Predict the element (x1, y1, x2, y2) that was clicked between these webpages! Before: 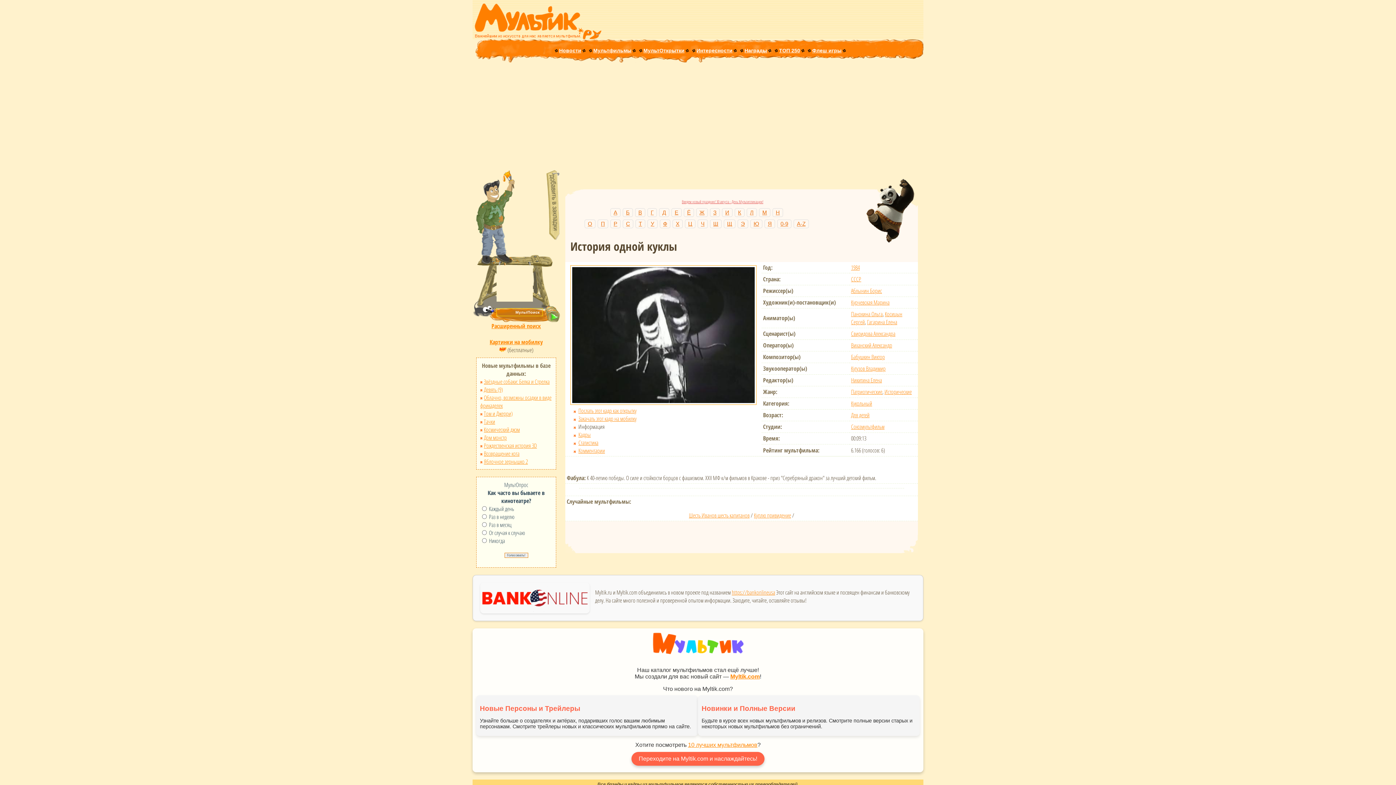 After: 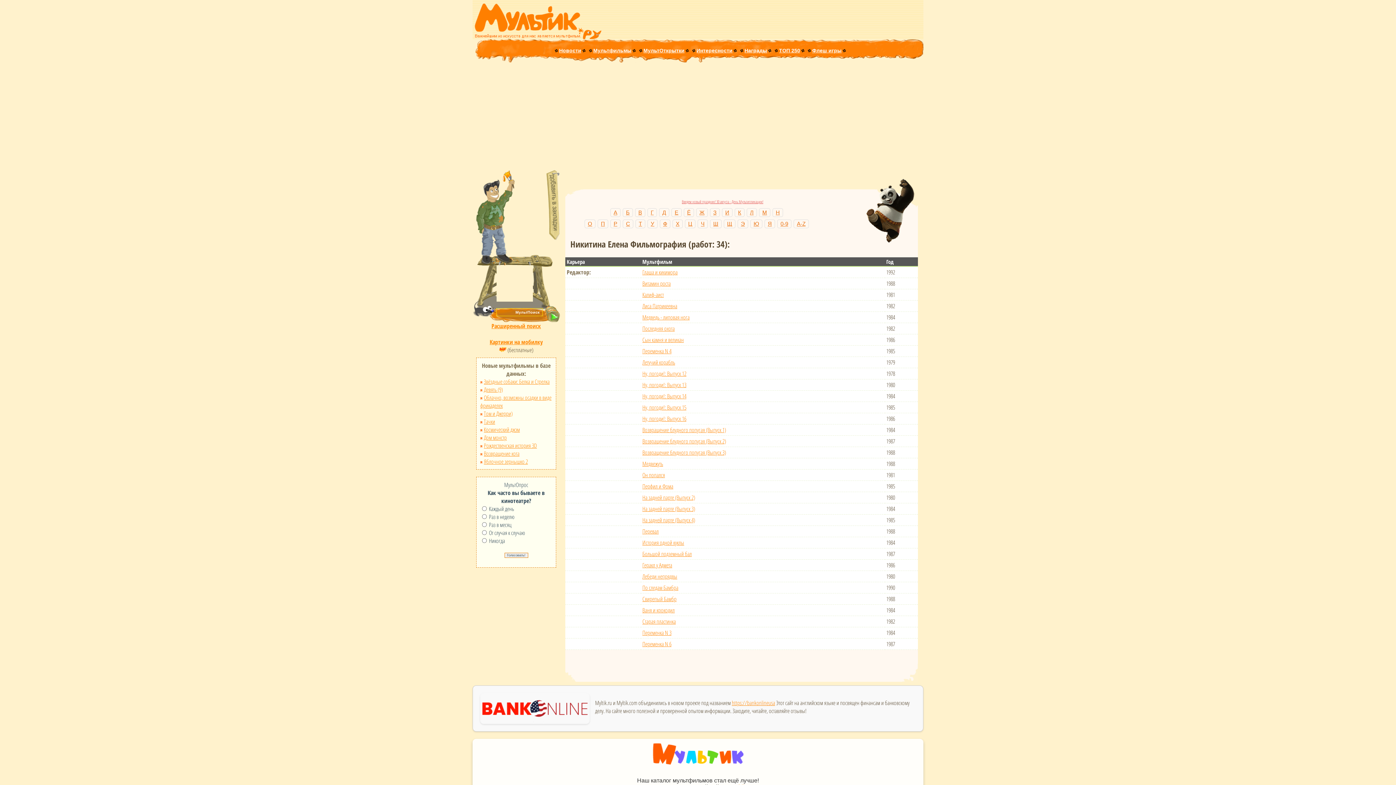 Action: bbox: (851, 376, 882, 384) label: Никитина Елена